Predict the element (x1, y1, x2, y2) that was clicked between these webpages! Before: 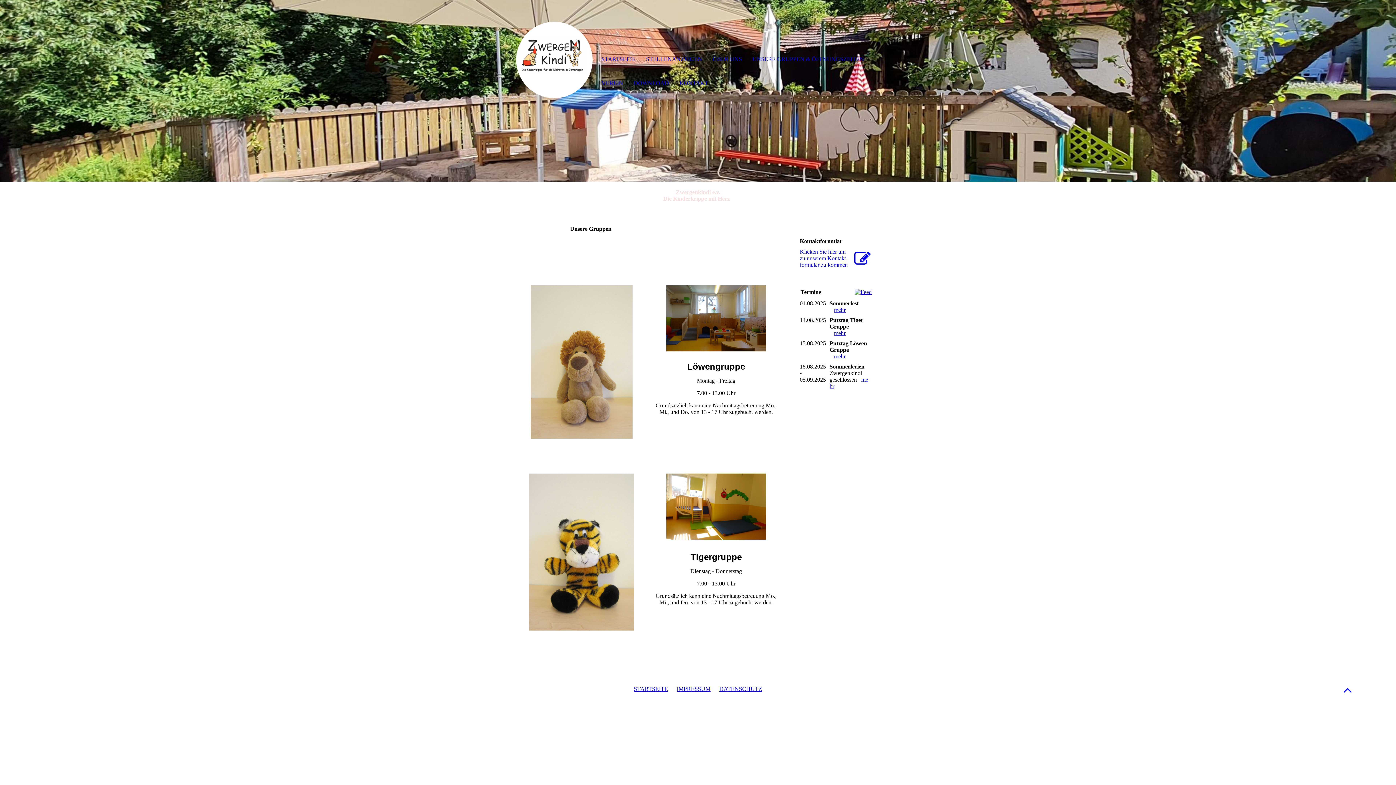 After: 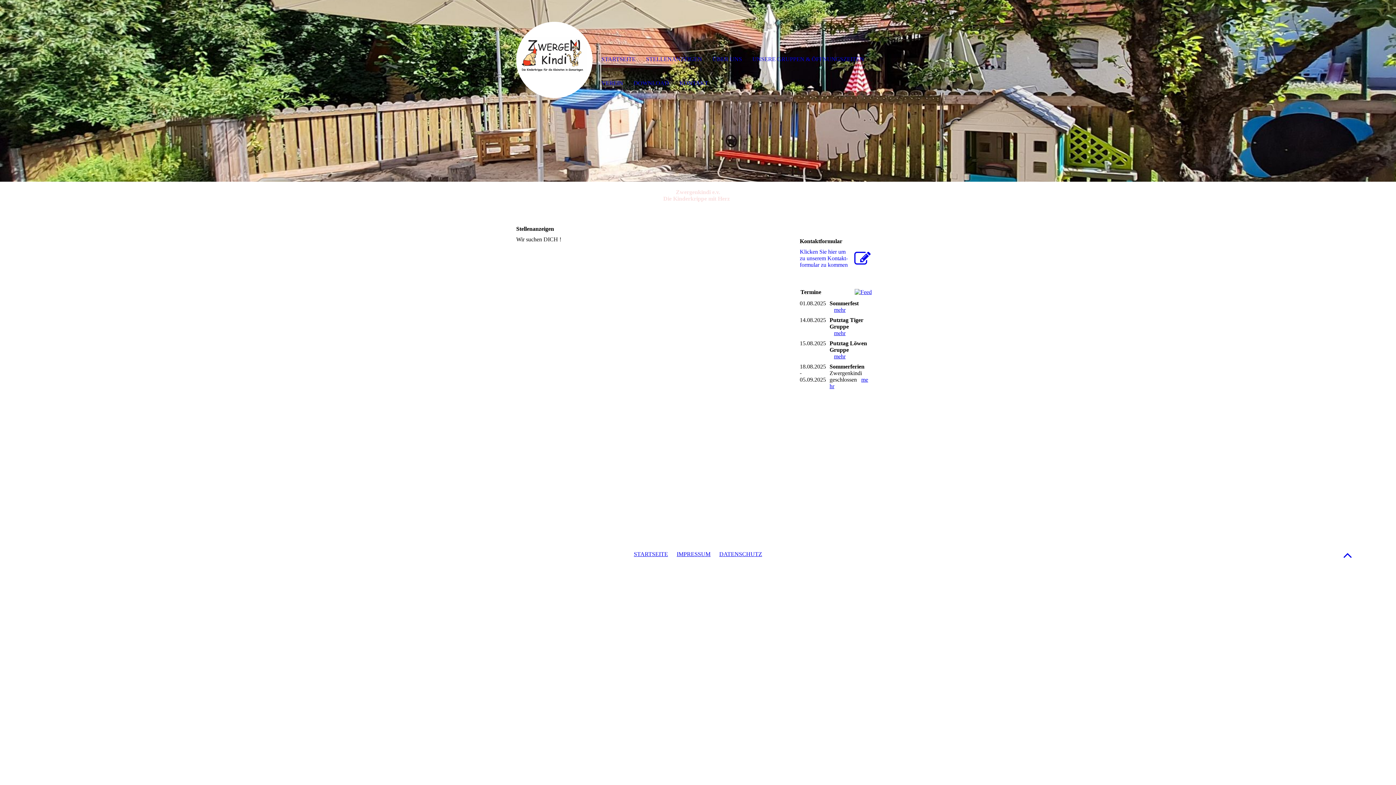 Action: bbox: (641, 47, 707, 71) label: STELLENANZEIGEN